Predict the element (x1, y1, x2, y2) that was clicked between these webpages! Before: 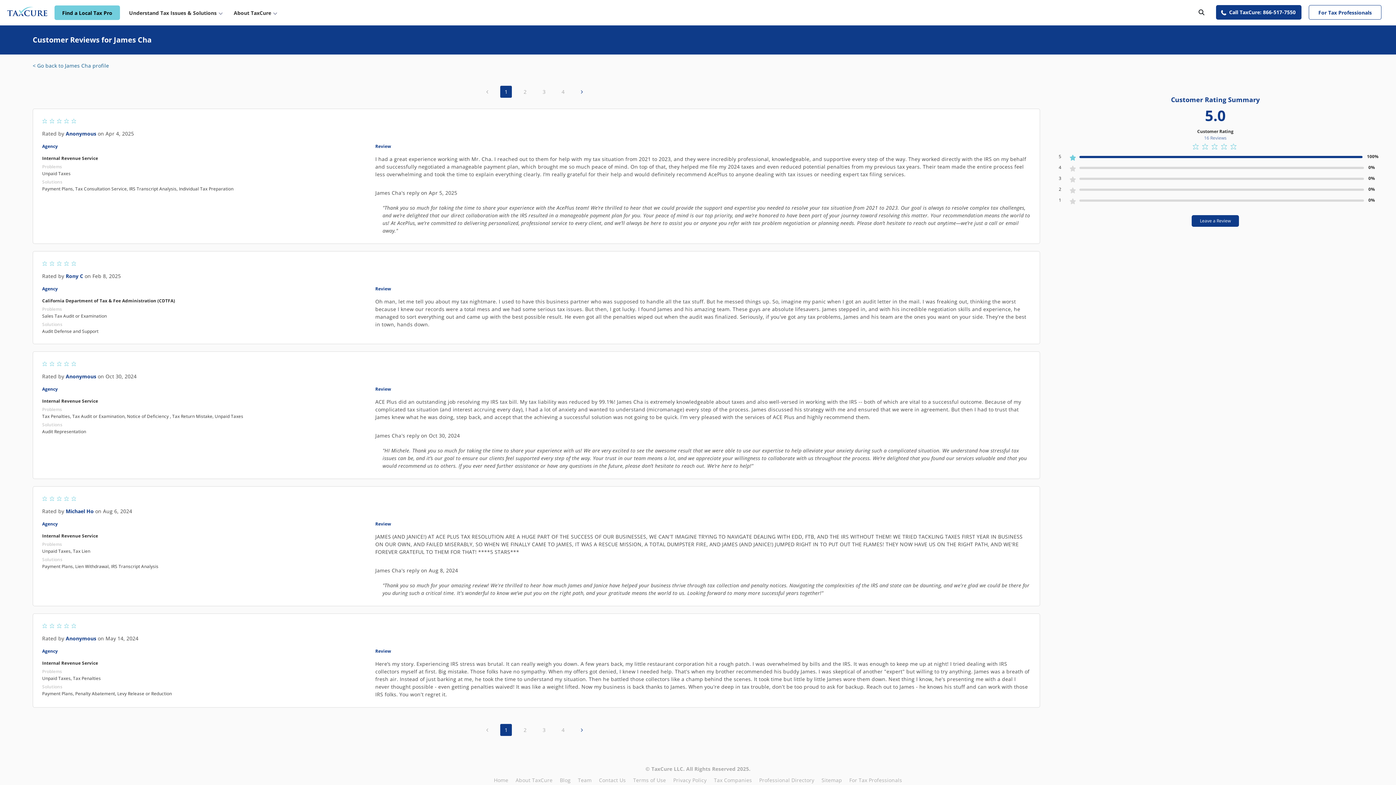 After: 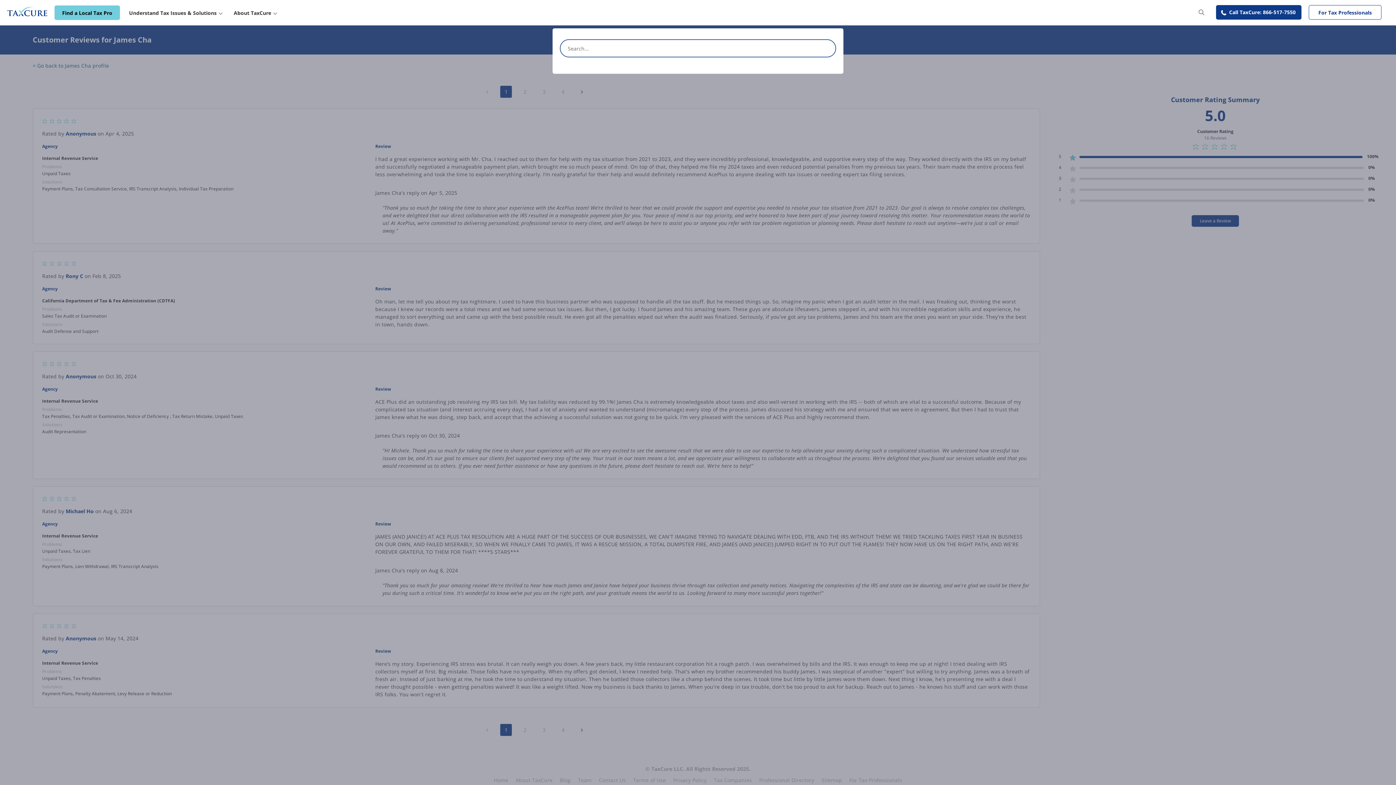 Action: bbox: (1194, 5, 1209, 19)